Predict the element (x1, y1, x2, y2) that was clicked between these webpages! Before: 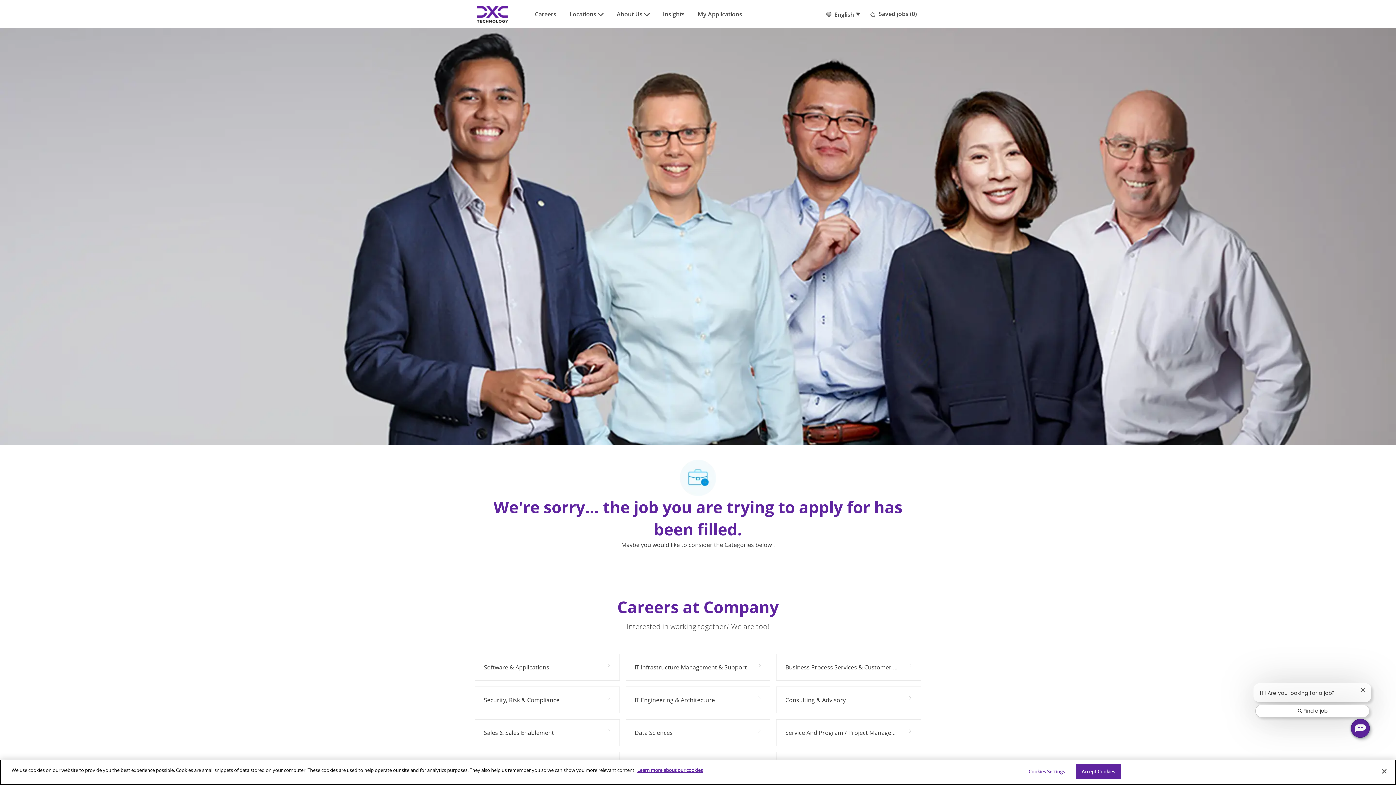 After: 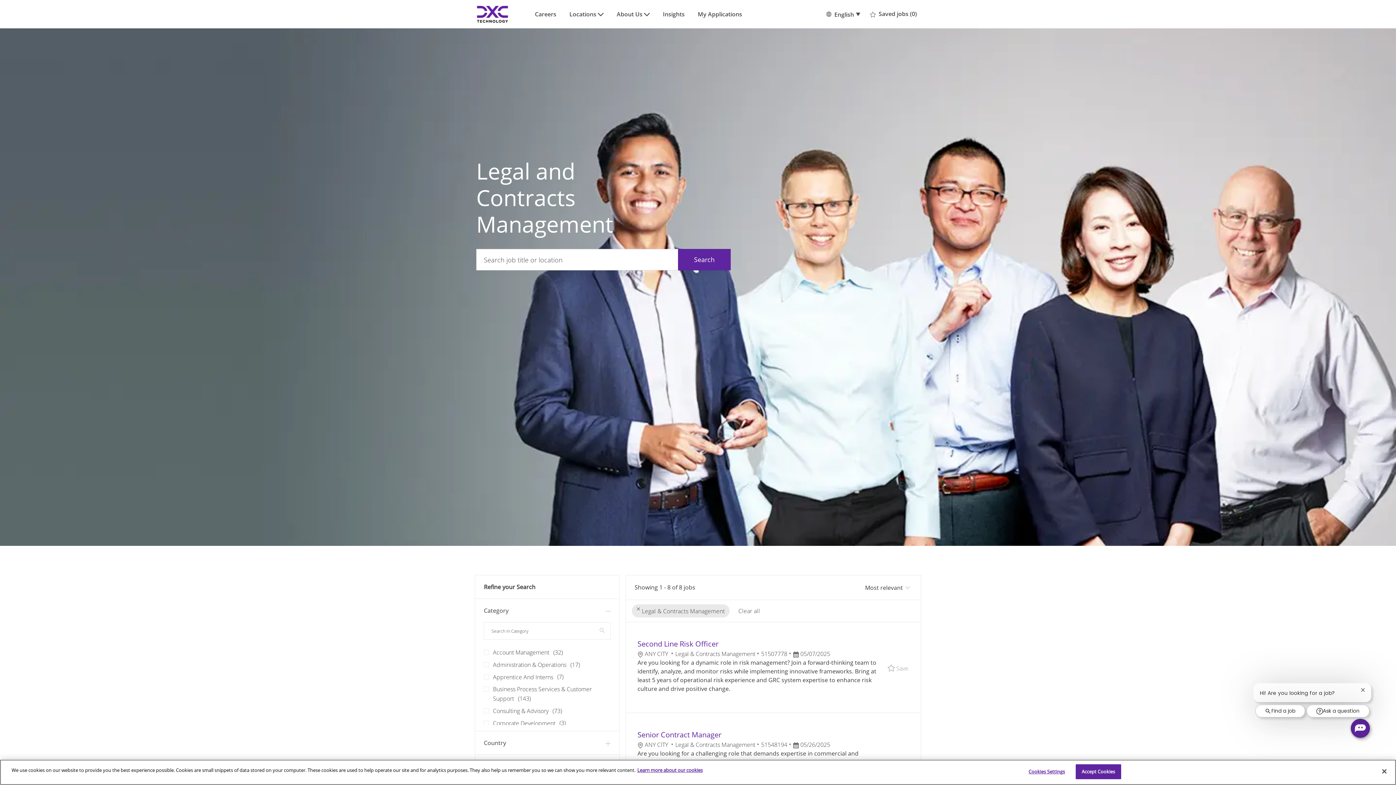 Action: label: Legal & Contracts Management 8 Jobs bbox: (588, 752, 695, 779)